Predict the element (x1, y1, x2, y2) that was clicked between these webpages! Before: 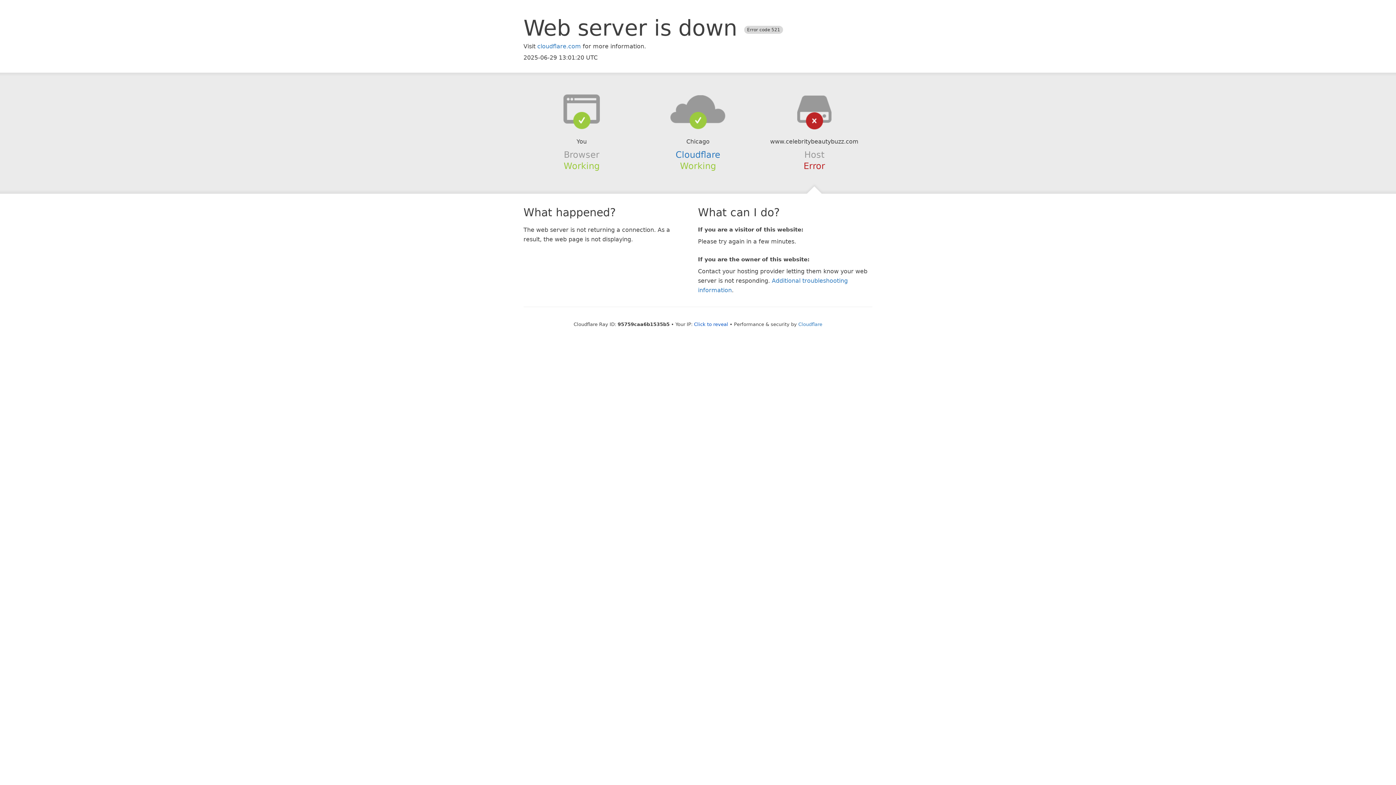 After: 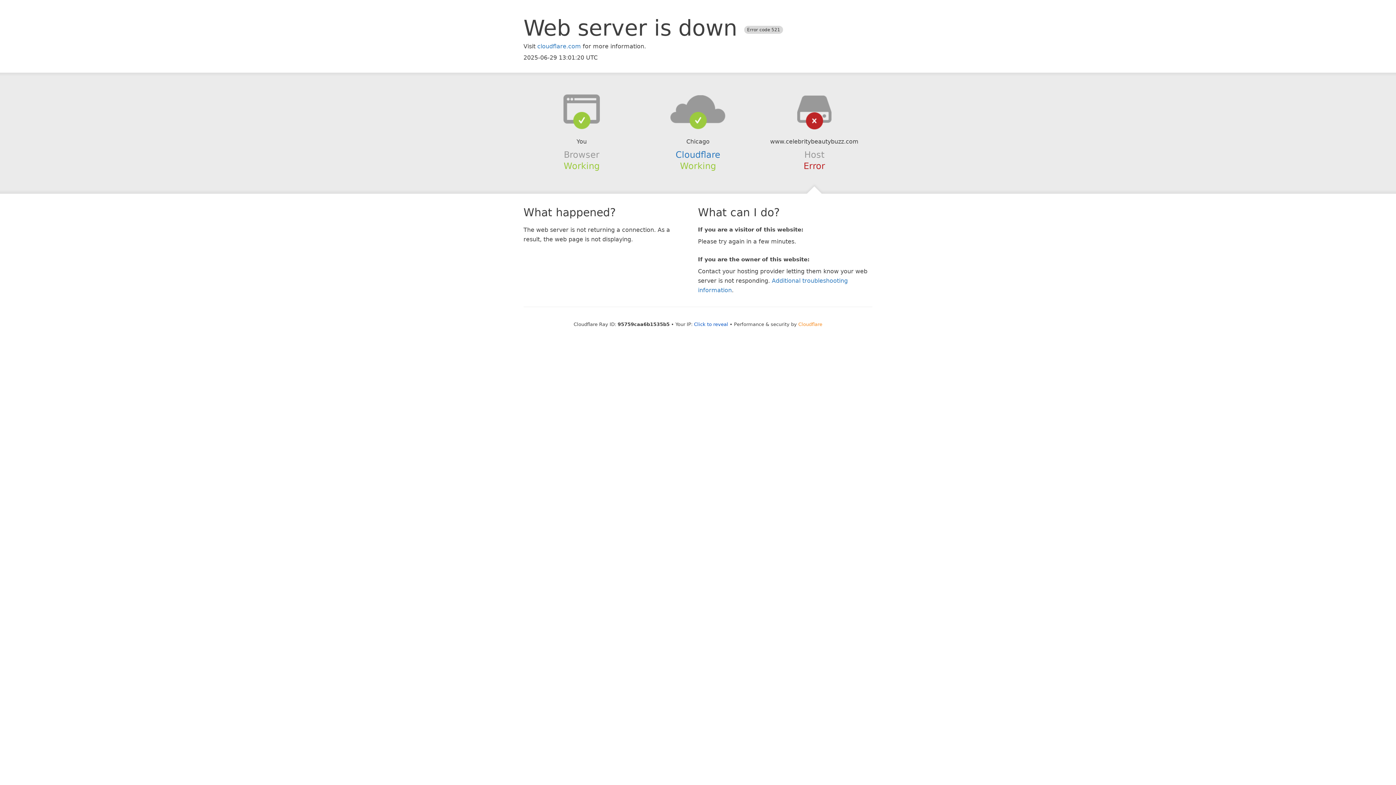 Action: label: Cloudflare bbox: (798, 321, 822, 327)